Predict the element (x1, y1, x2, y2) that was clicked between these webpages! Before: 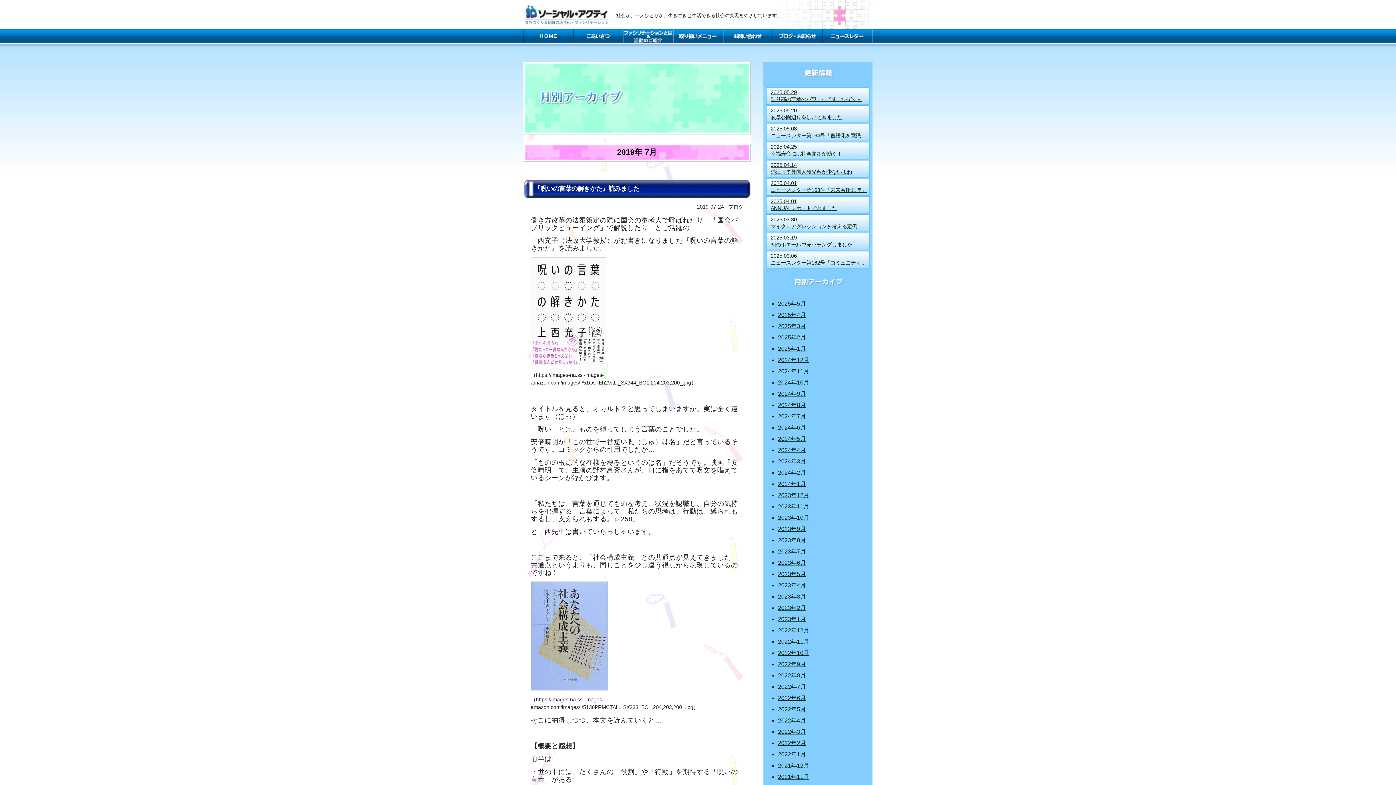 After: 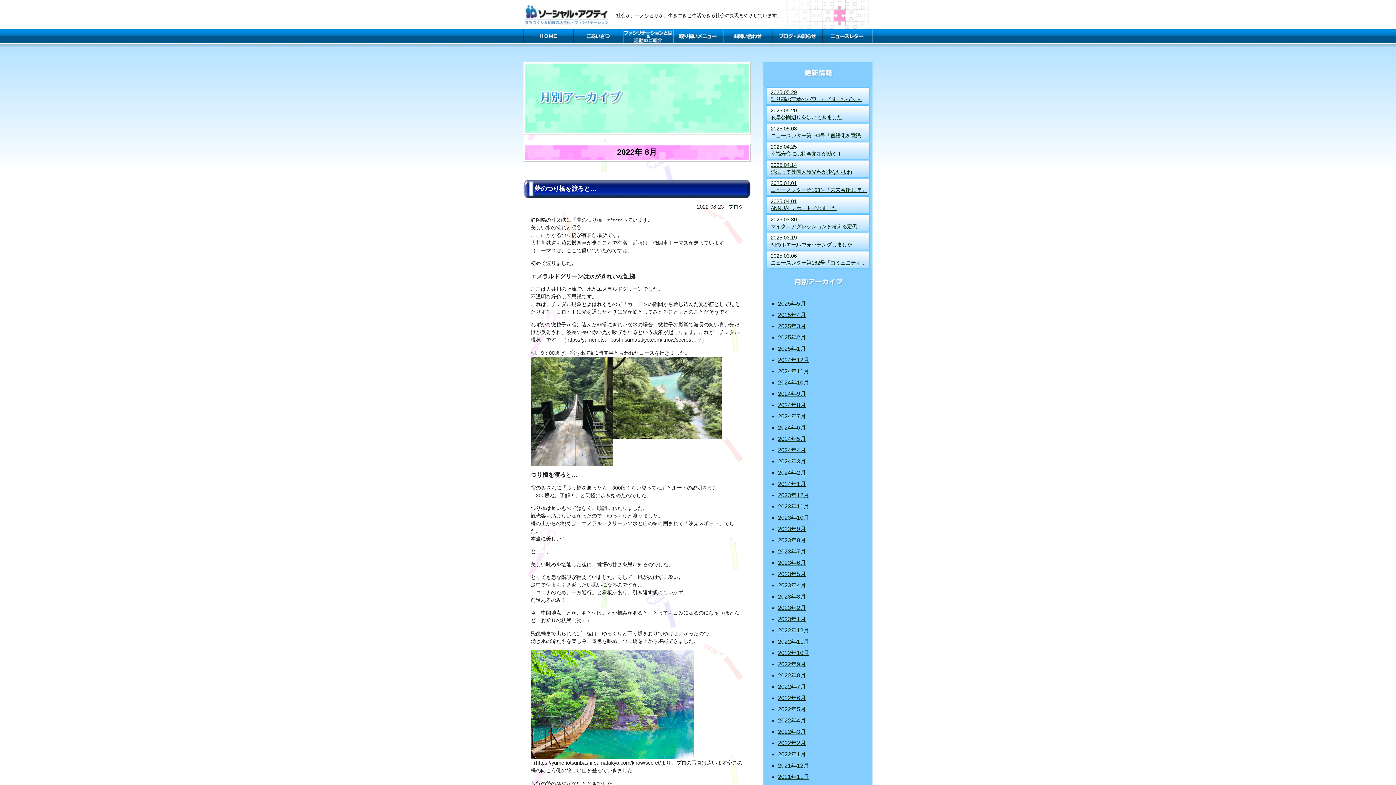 Action: label: 2022年8月 bbox: (778, 672, 806, 678)